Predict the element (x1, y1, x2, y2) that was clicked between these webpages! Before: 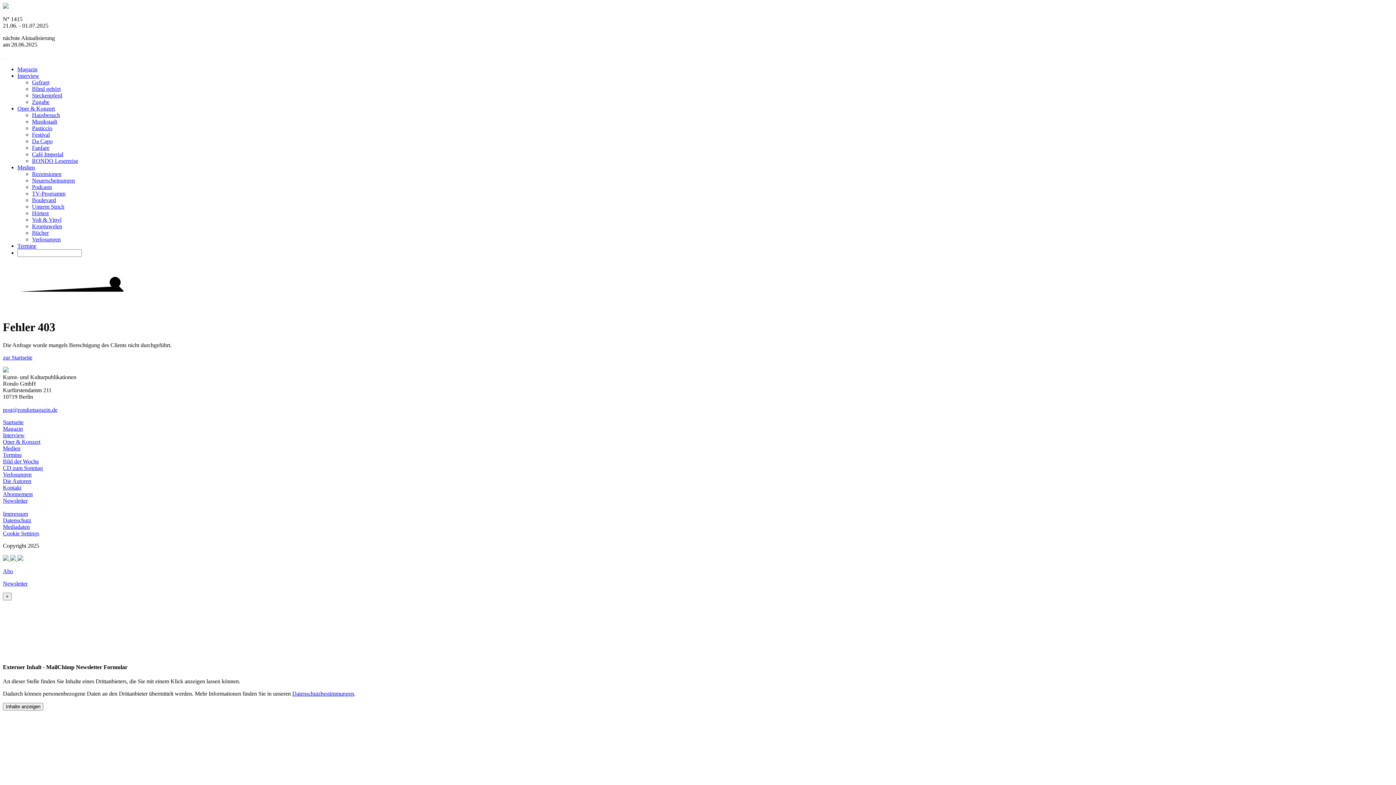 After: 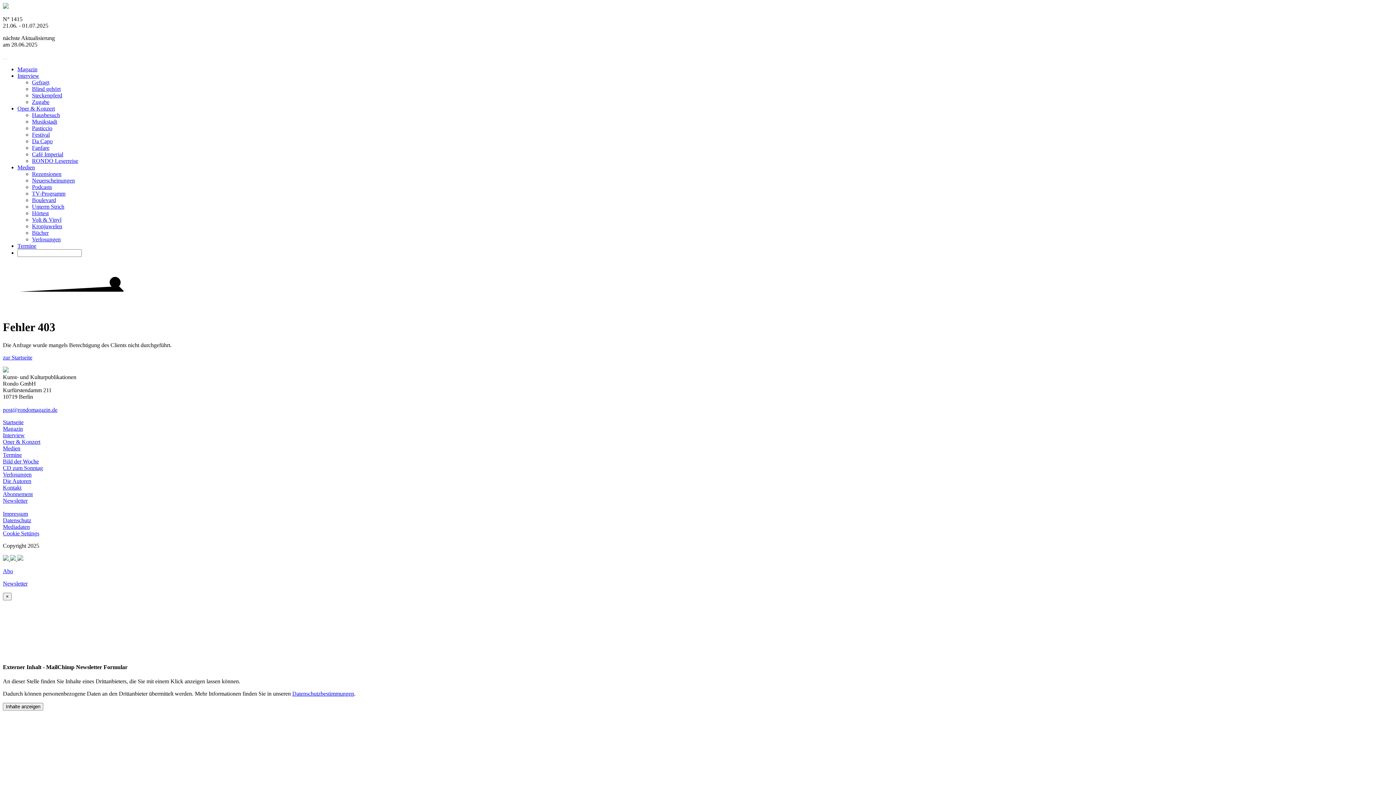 Action: bbox: (2, 484, 21, 490) label: Kontakt